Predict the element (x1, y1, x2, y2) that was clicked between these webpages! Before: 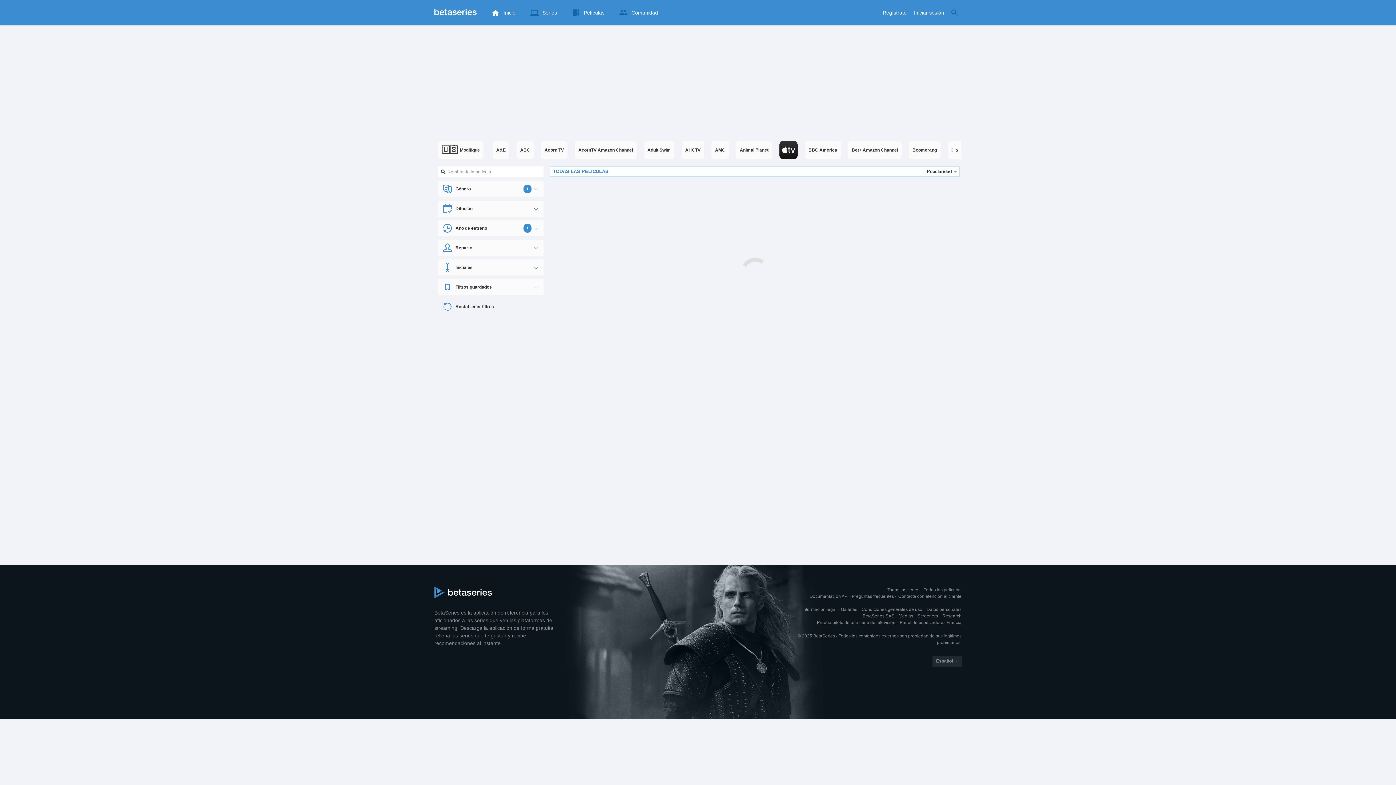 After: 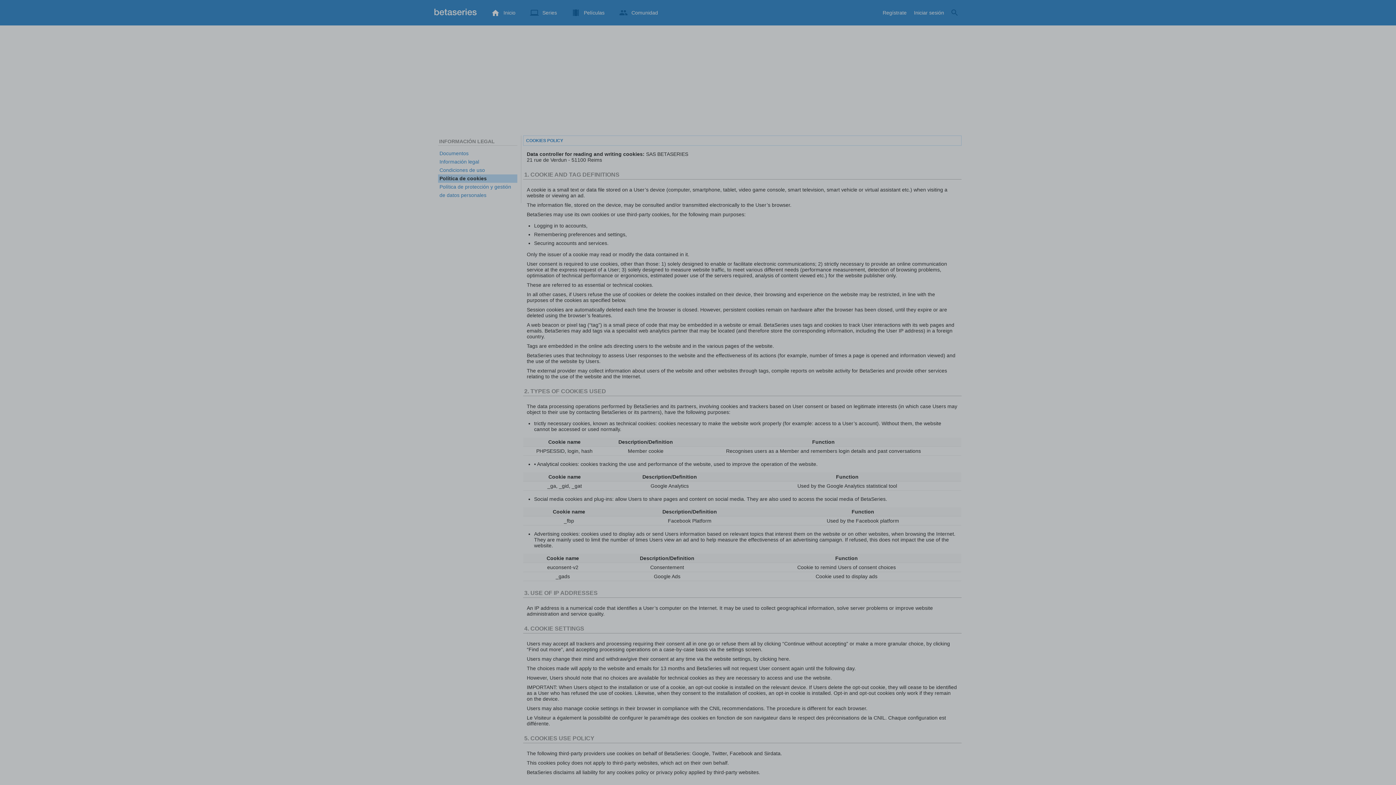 Action: bbox: (841, 607, 857, 612) label: Galletas